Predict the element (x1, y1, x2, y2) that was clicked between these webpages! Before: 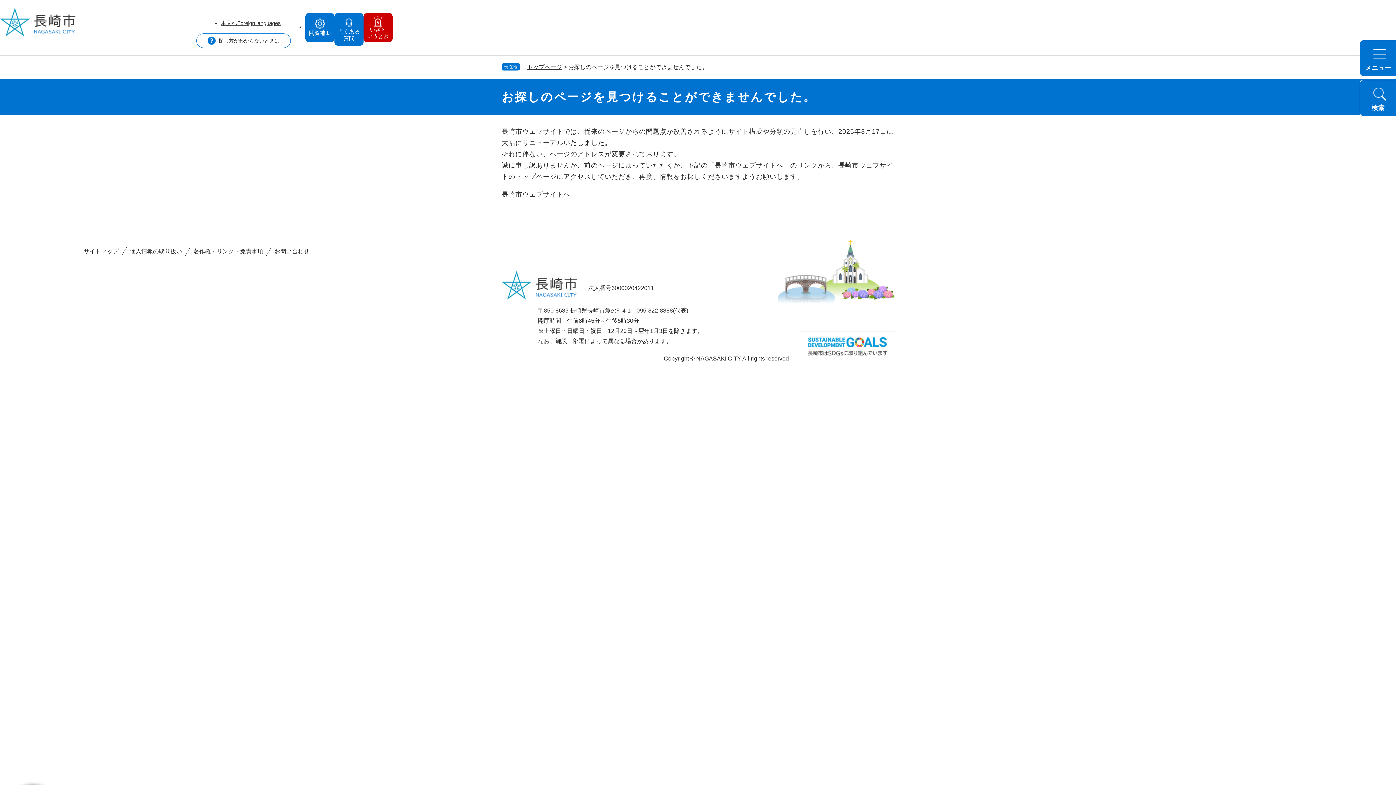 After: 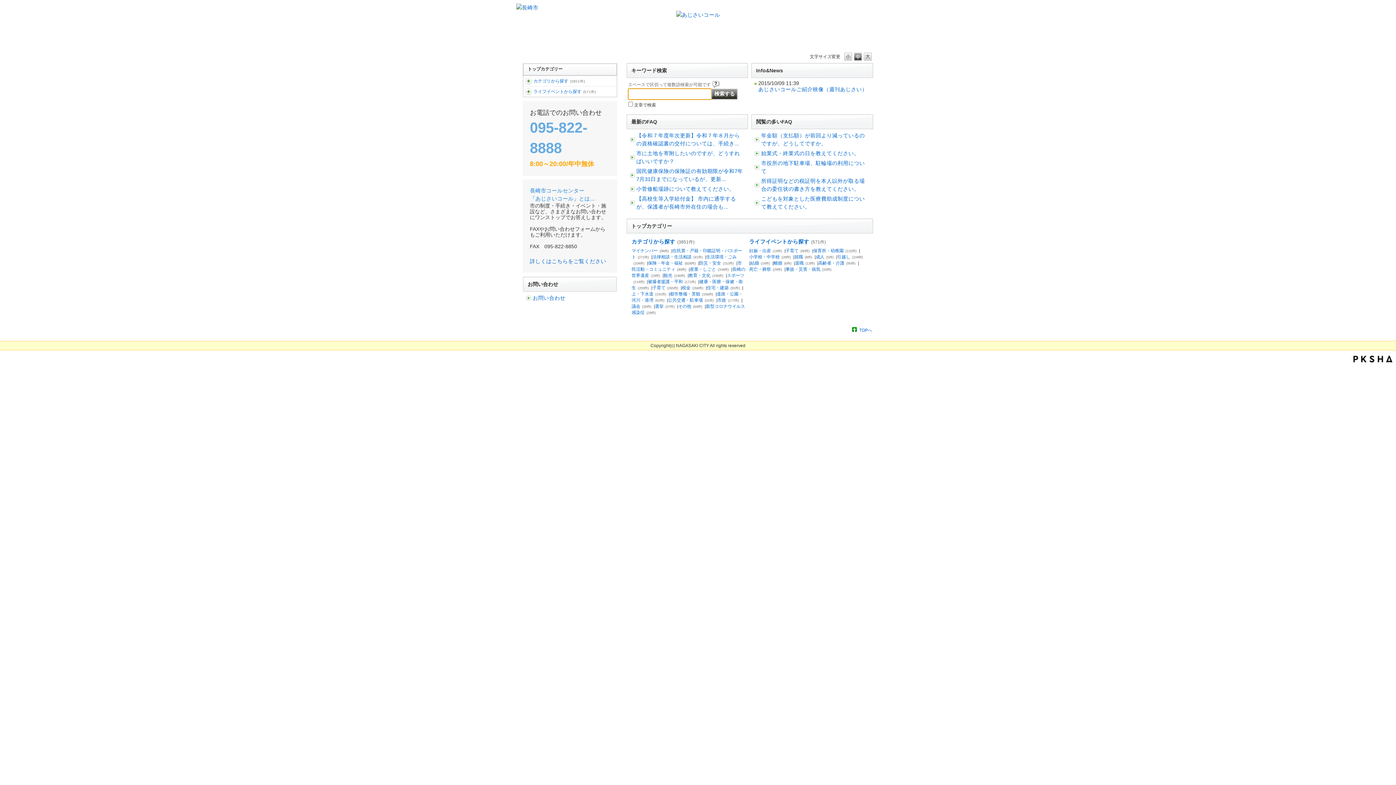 Action: bbox: (268, 247, 314, 256) label: お問い合わせ